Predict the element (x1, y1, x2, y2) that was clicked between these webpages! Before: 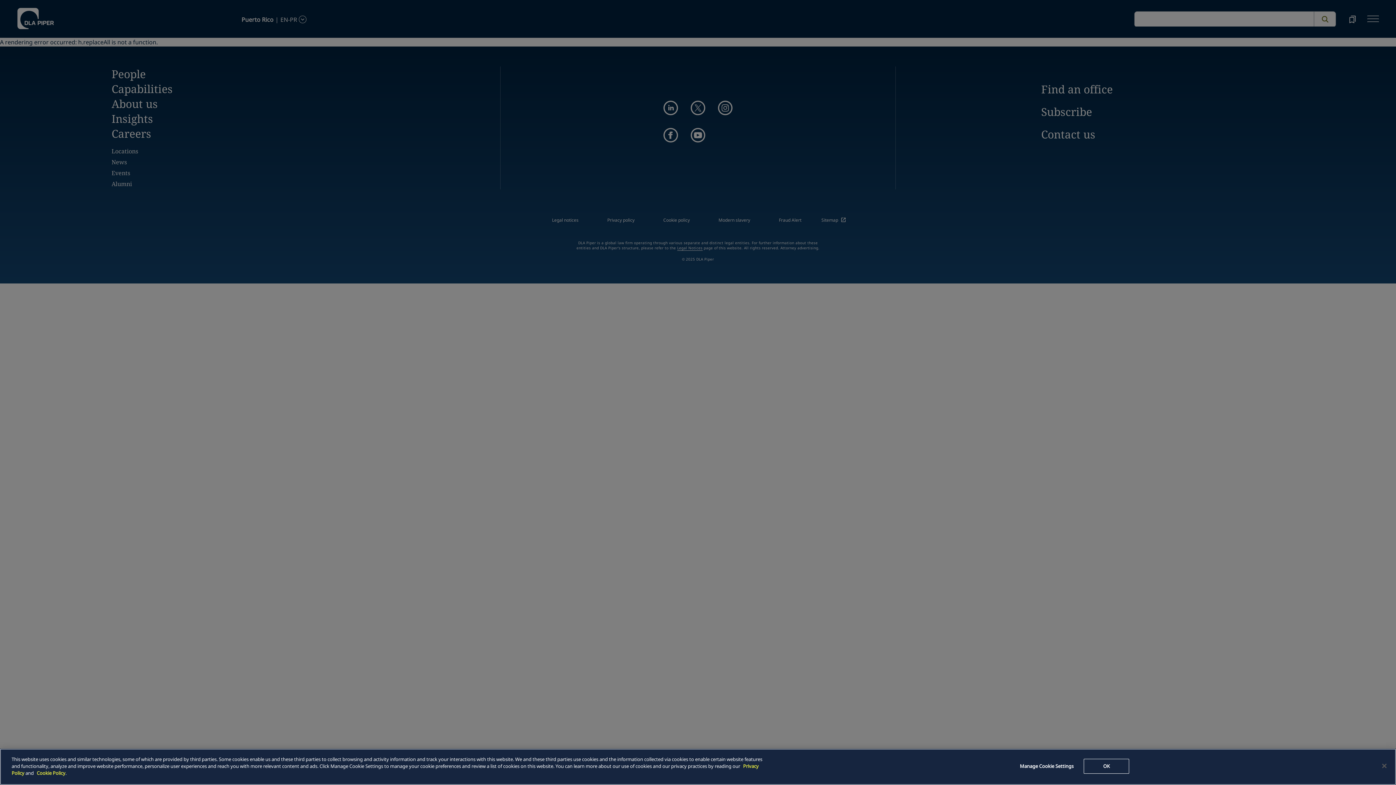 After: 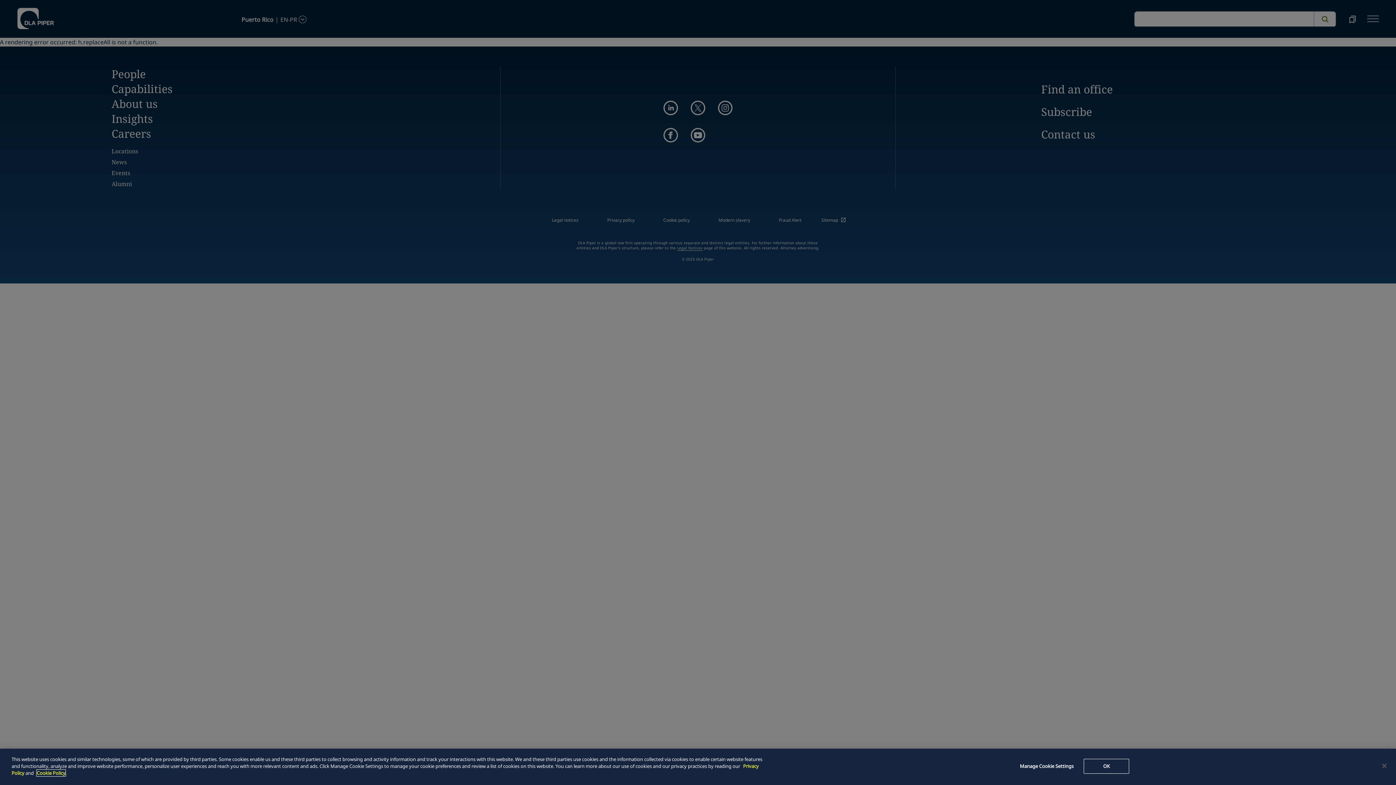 Action: bbox: (36, 770, 65, 776) label: Cookie Policy